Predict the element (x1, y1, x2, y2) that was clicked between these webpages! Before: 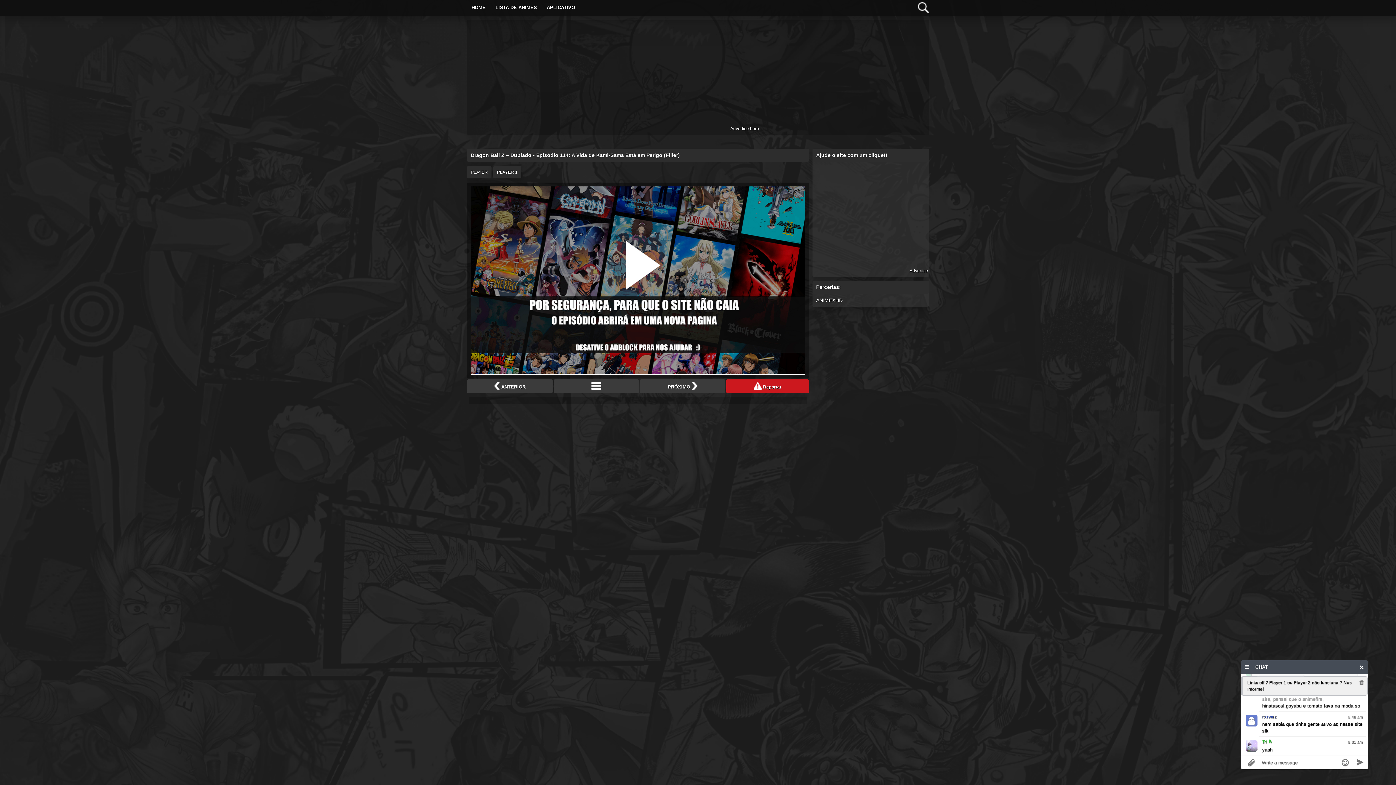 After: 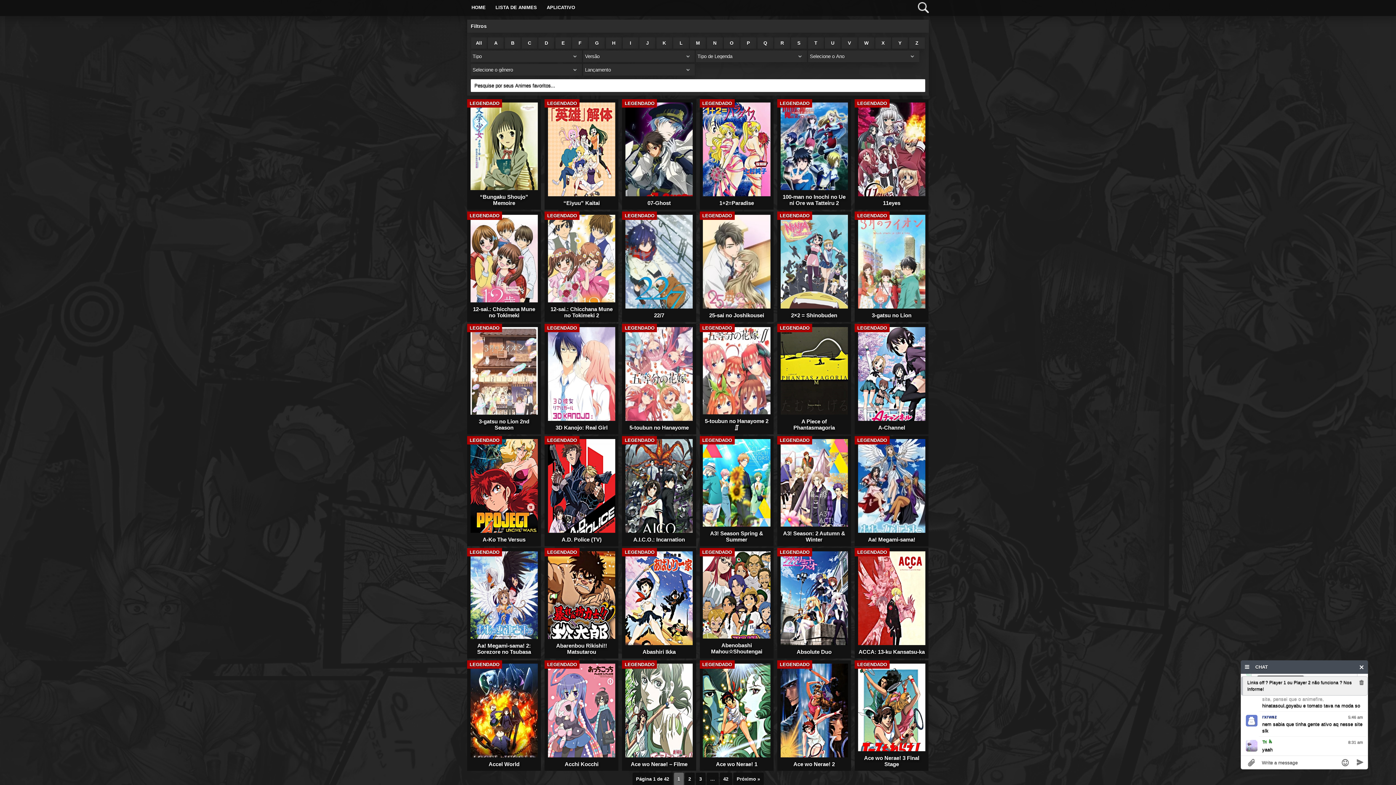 Action: label: LISTA DE ANIMES bbox: (491, 0, 541, 14)